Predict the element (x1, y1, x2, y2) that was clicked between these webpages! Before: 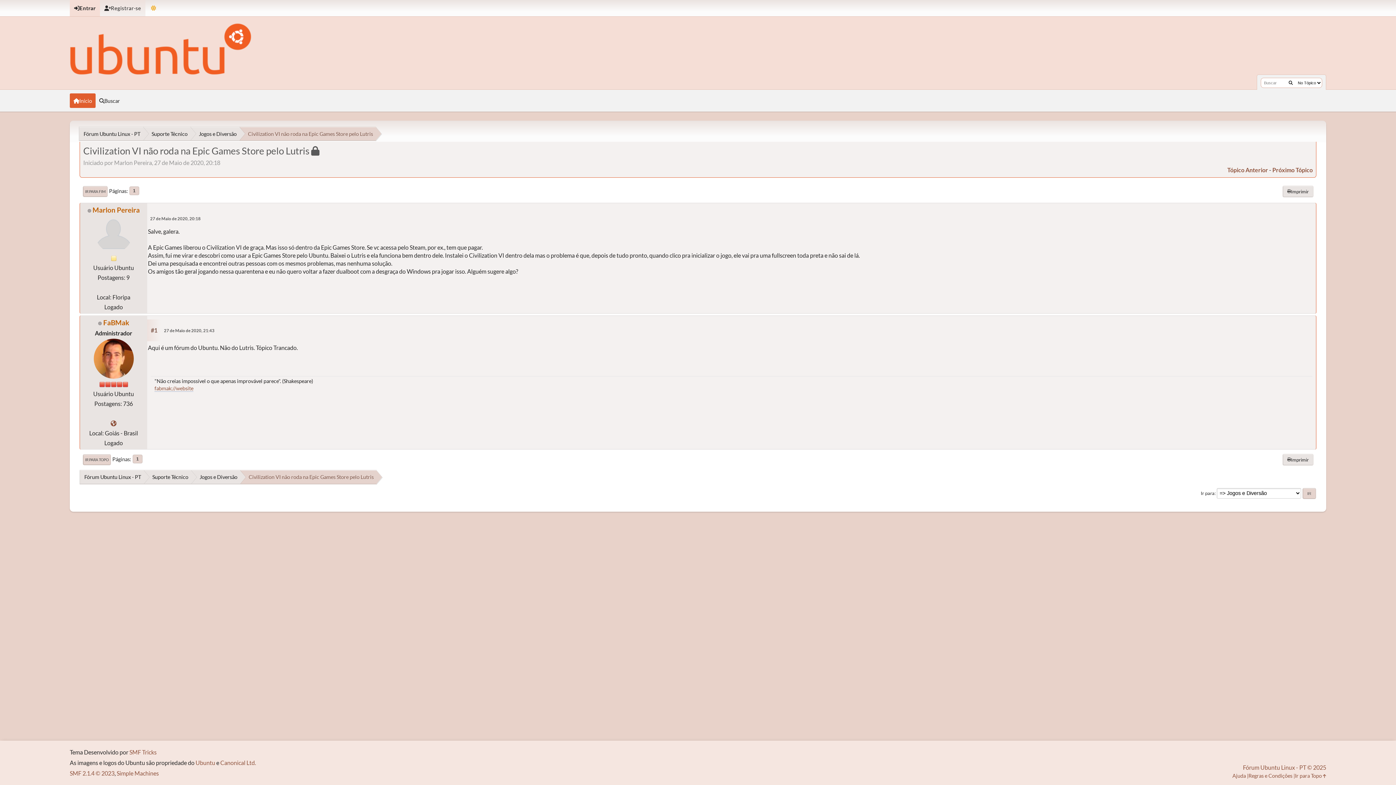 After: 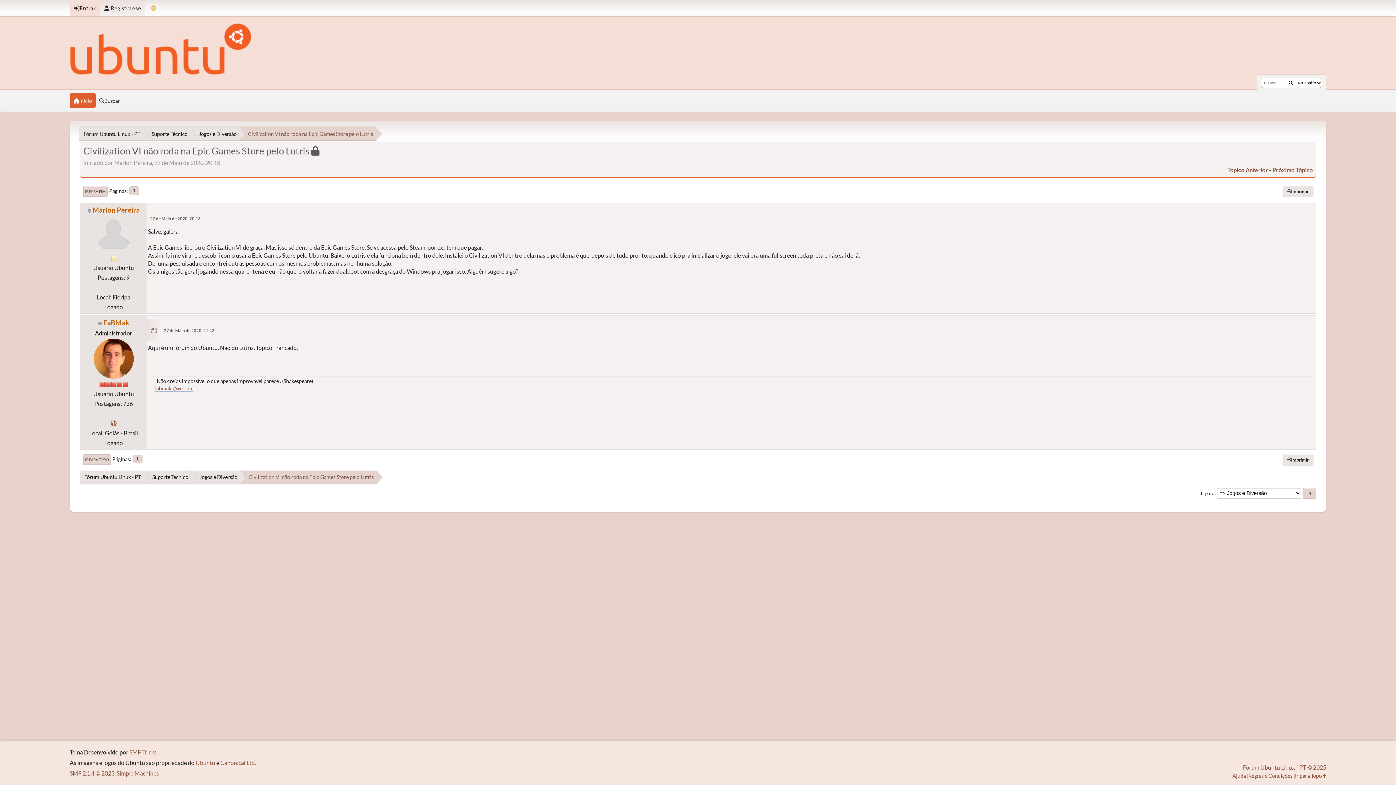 Action: bbox: (116, 770, 158, 777) label: Simple Machines